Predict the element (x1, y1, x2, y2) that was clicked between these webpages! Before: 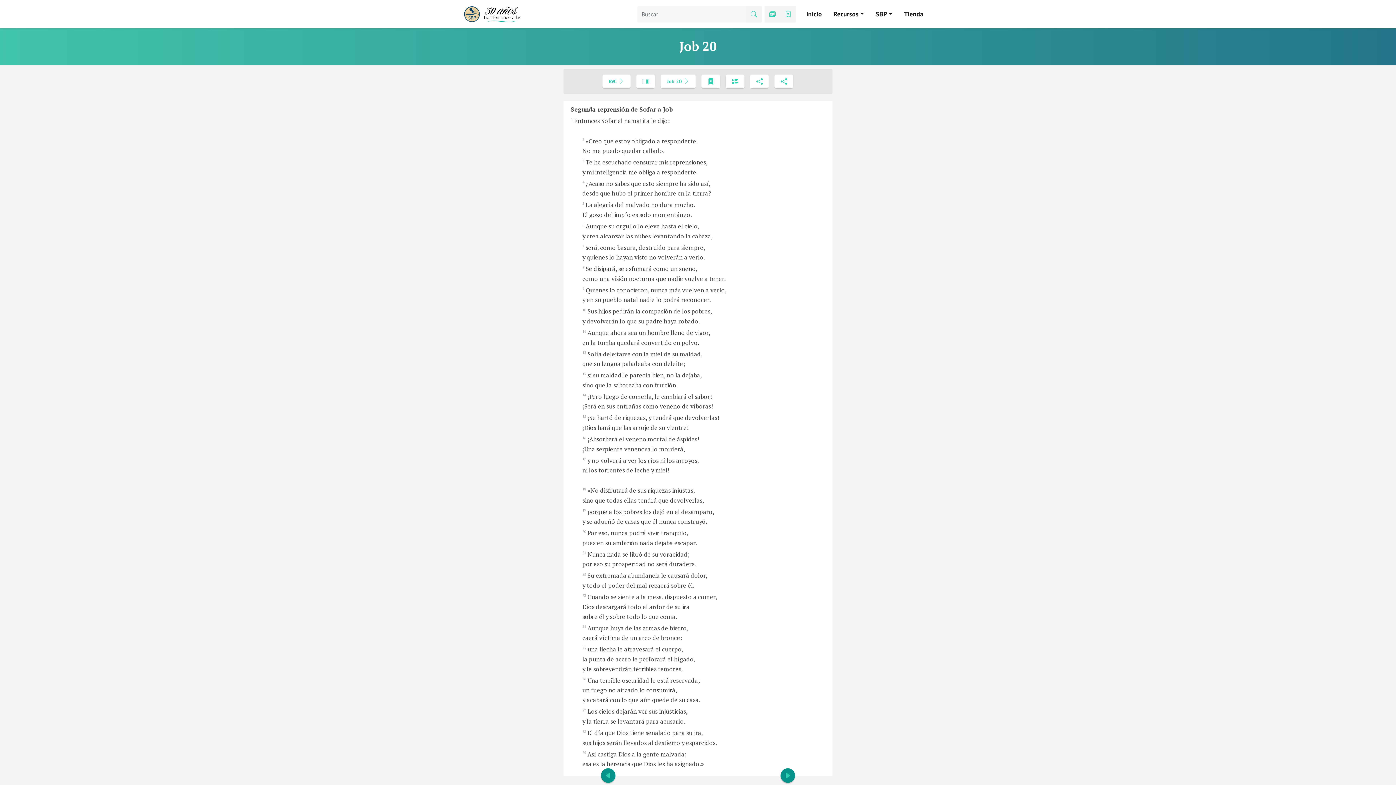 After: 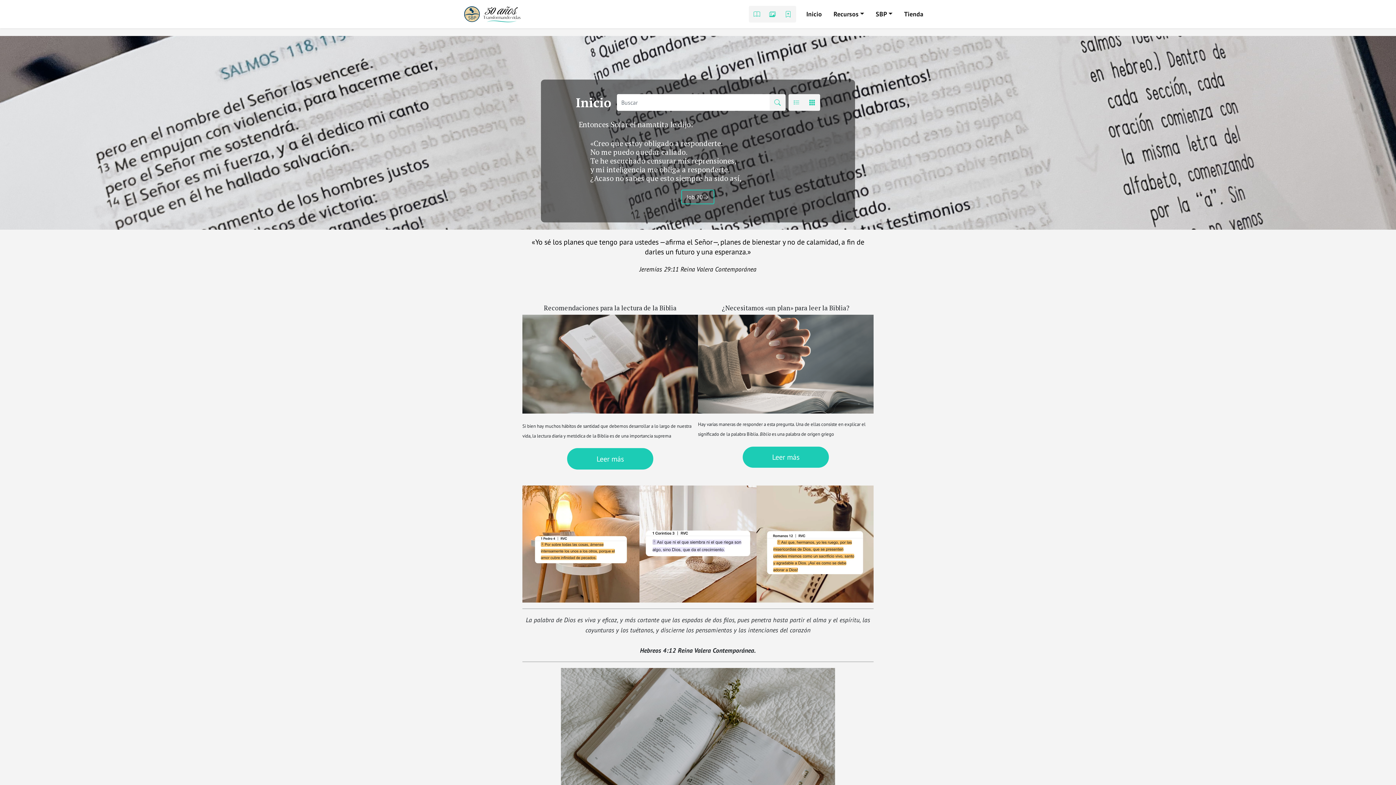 Action: bbox: (800, 6, 827, 21) label: Inicio